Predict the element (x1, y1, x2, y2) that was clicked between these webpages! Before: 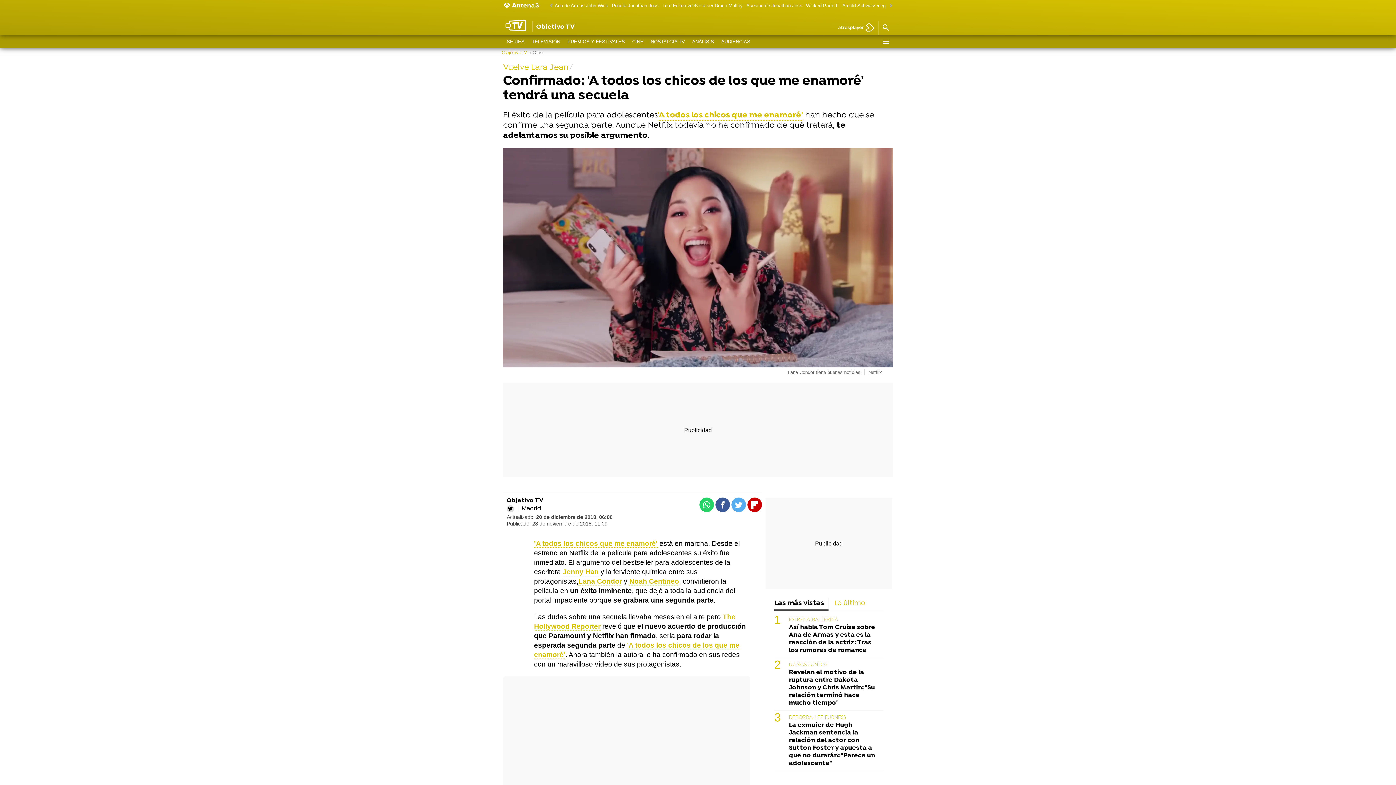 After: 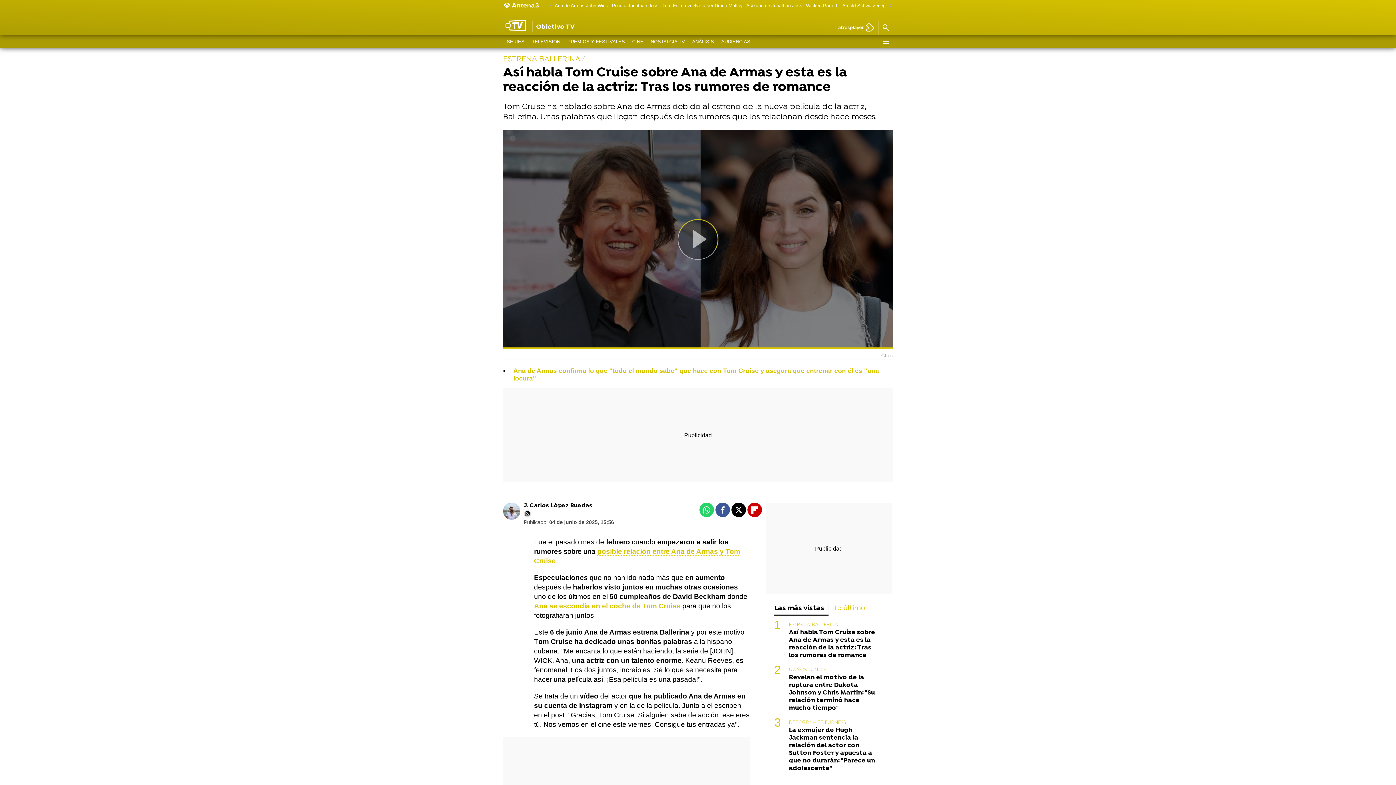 Action: bbox: (789, 617, 838, 623) label: ESTRENA BALLERINA